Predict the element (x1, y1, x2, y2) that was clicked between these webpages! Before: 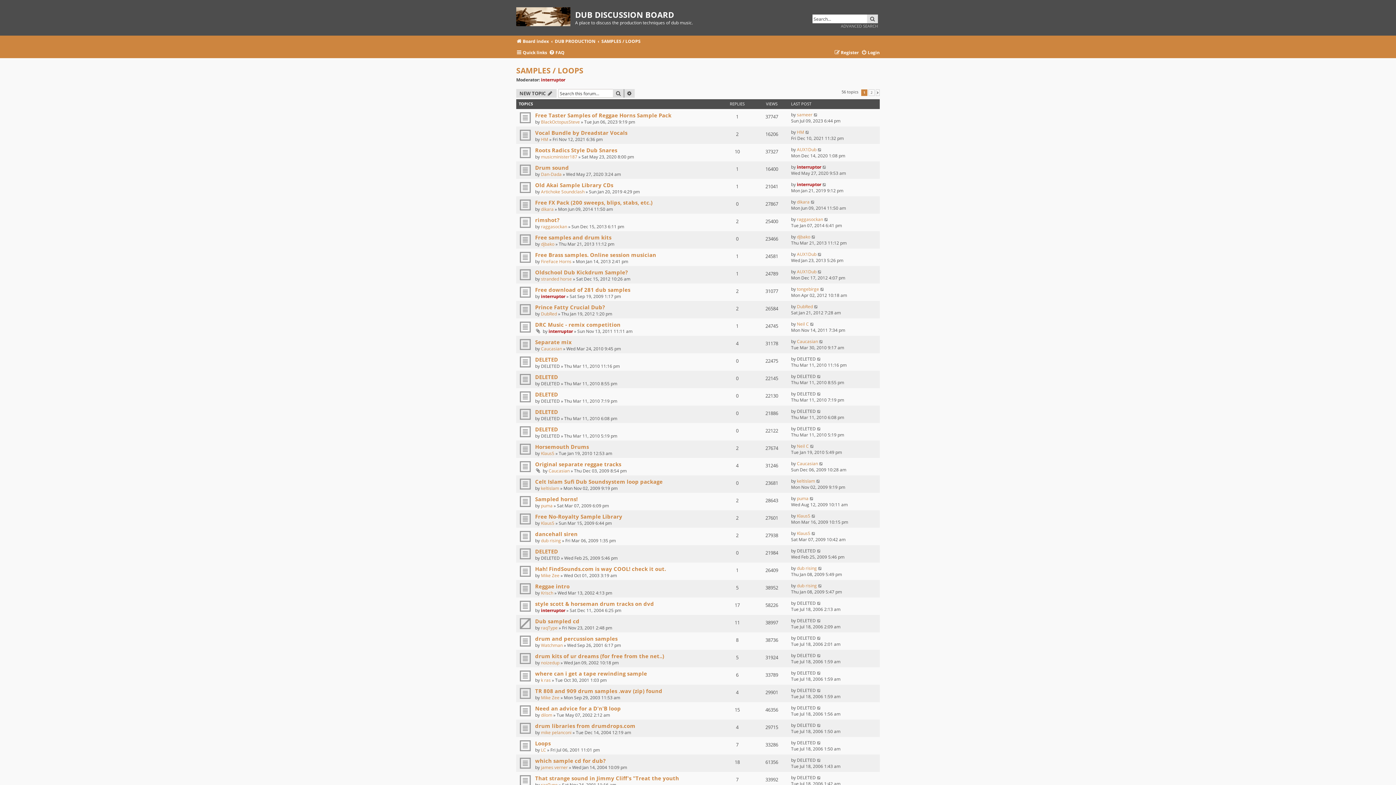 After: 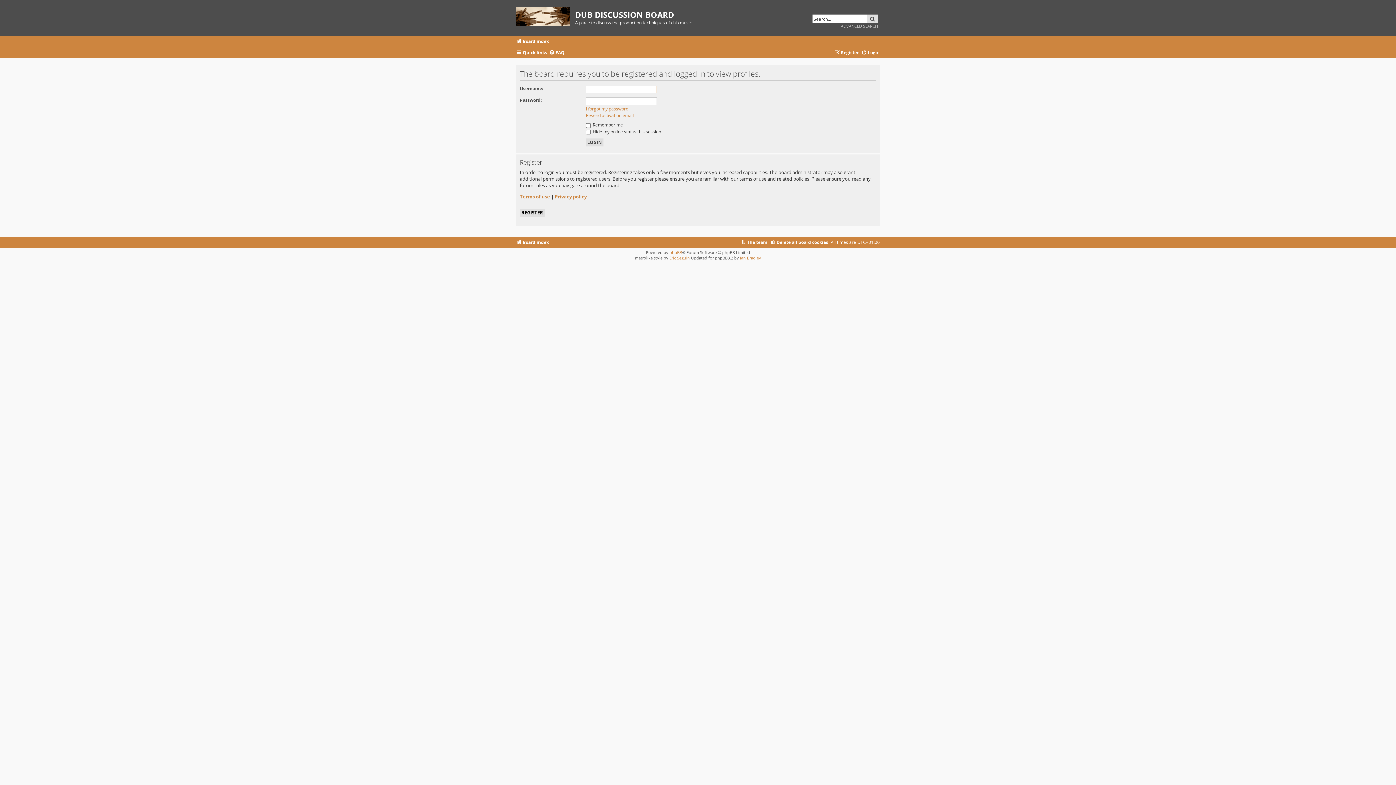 Action: label: Watchman bbox: (541, 642, 562, 648)